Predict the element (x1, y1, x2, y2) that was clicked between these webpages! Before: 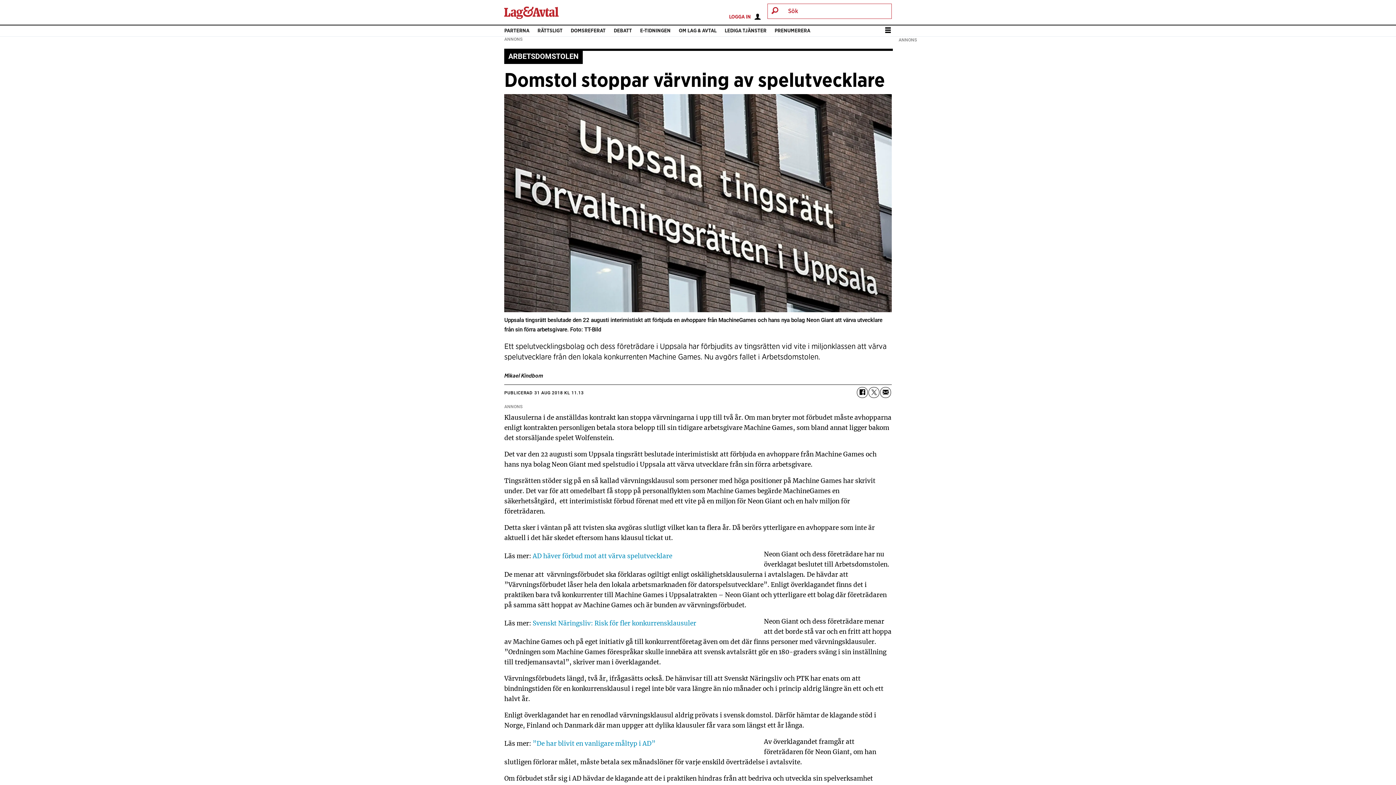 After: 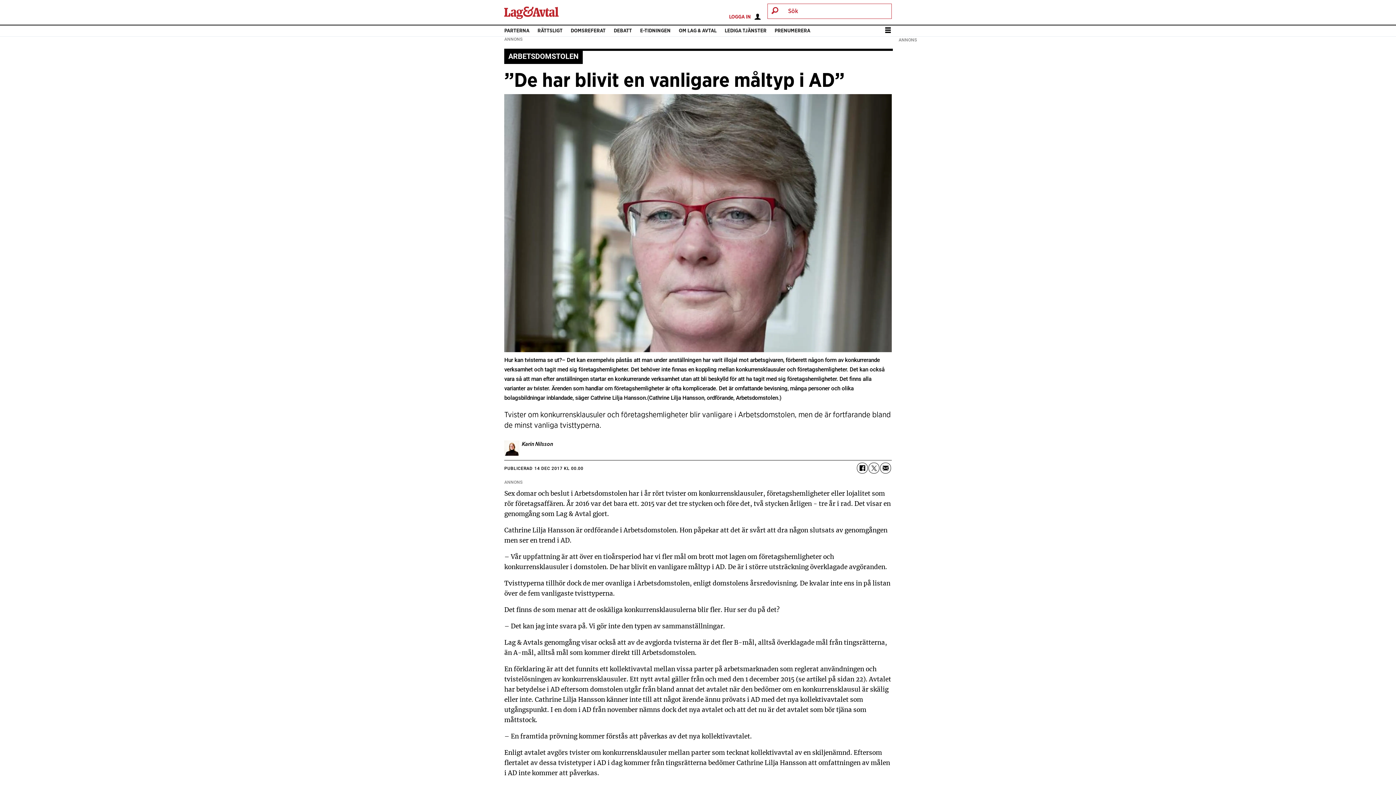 Action: label: ”De har blivit en vanligare måltyp i AD” bbox: (532, 739, 655, 747)